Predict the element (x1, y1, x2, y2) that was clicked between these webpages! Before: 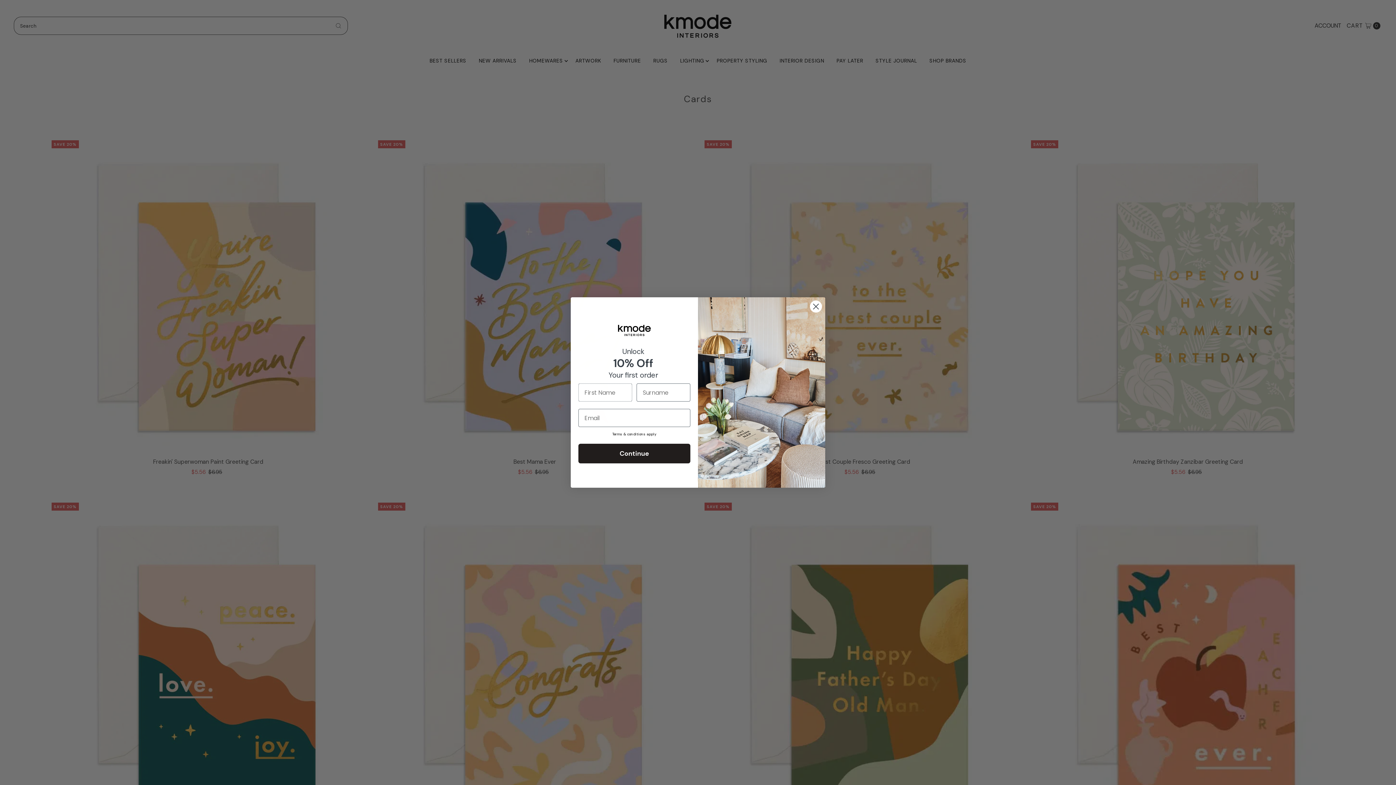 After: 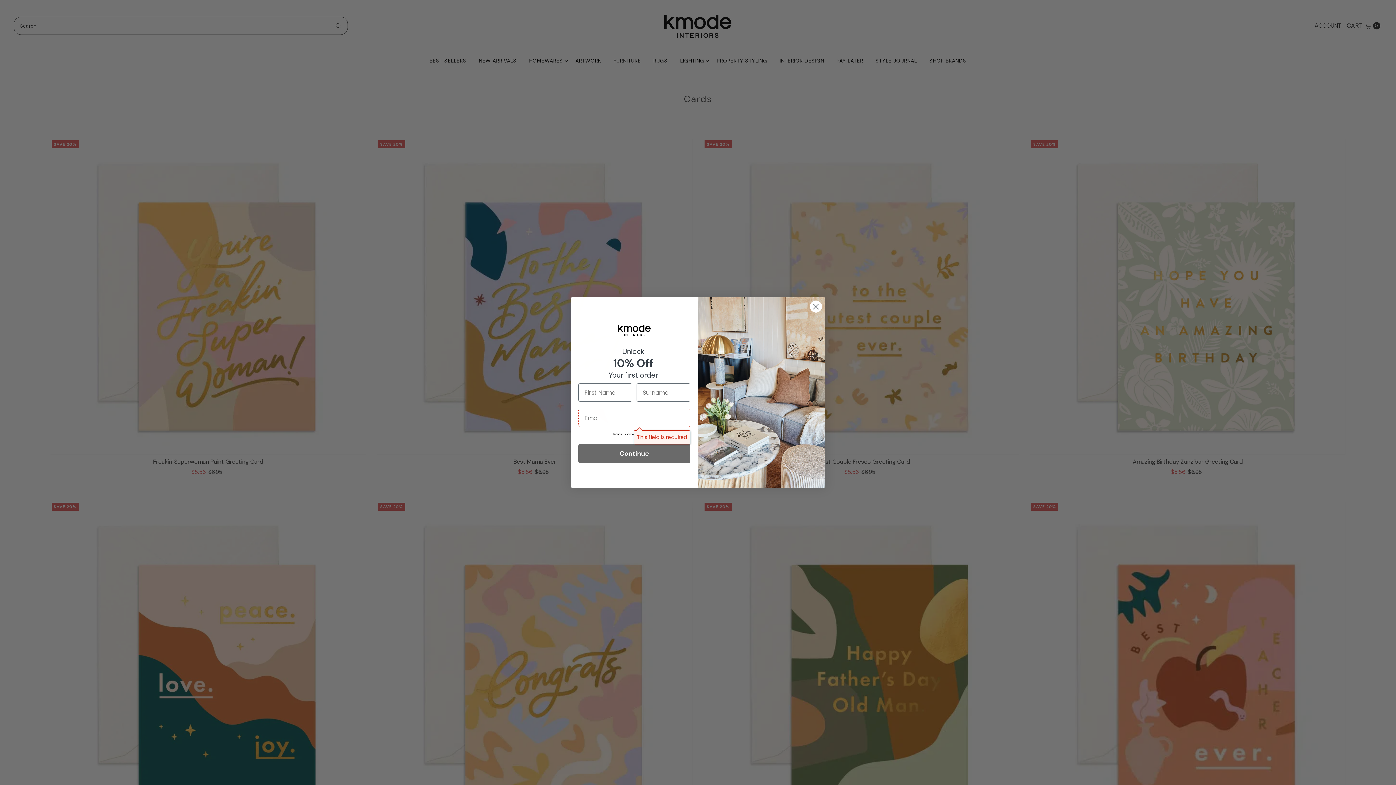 Action: label: Continue bbox: (578, 444, 690, 463)